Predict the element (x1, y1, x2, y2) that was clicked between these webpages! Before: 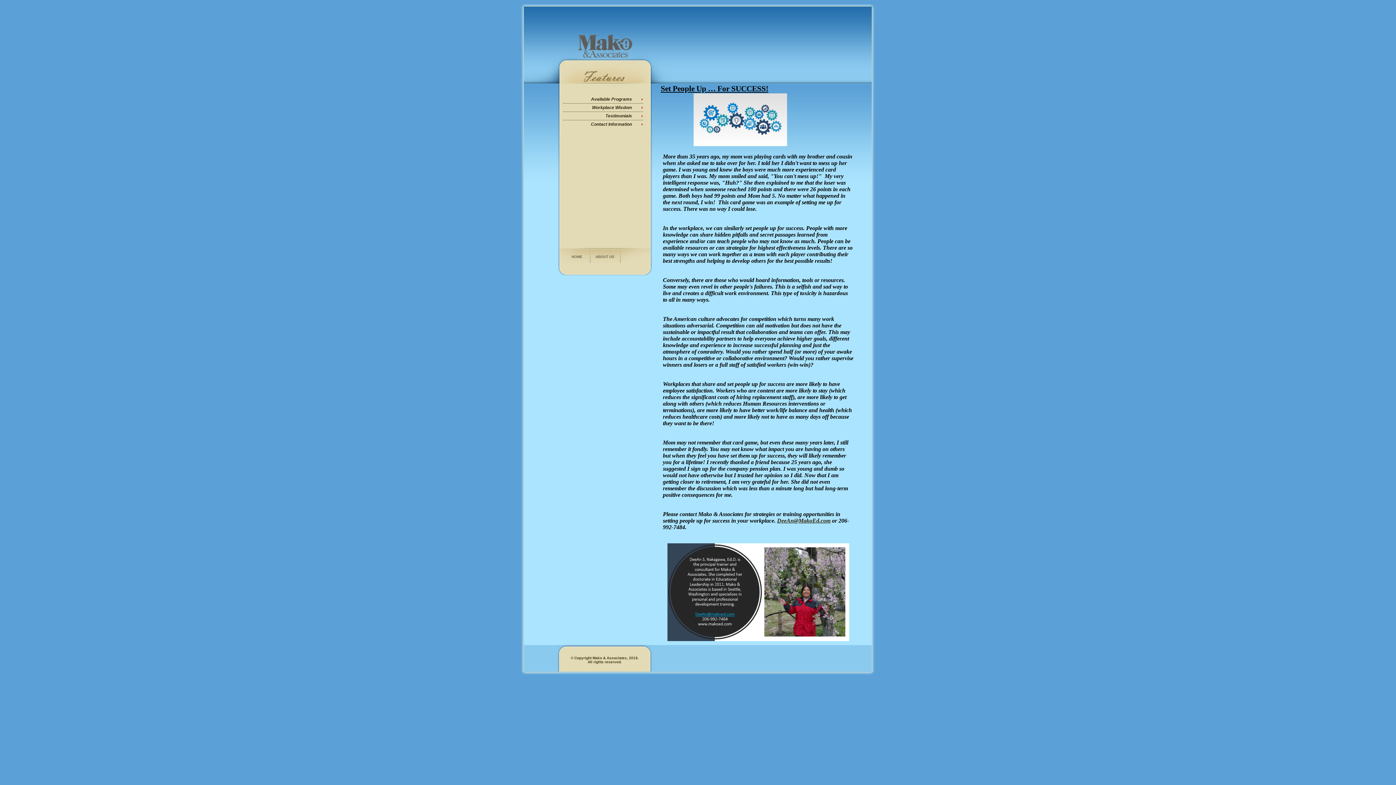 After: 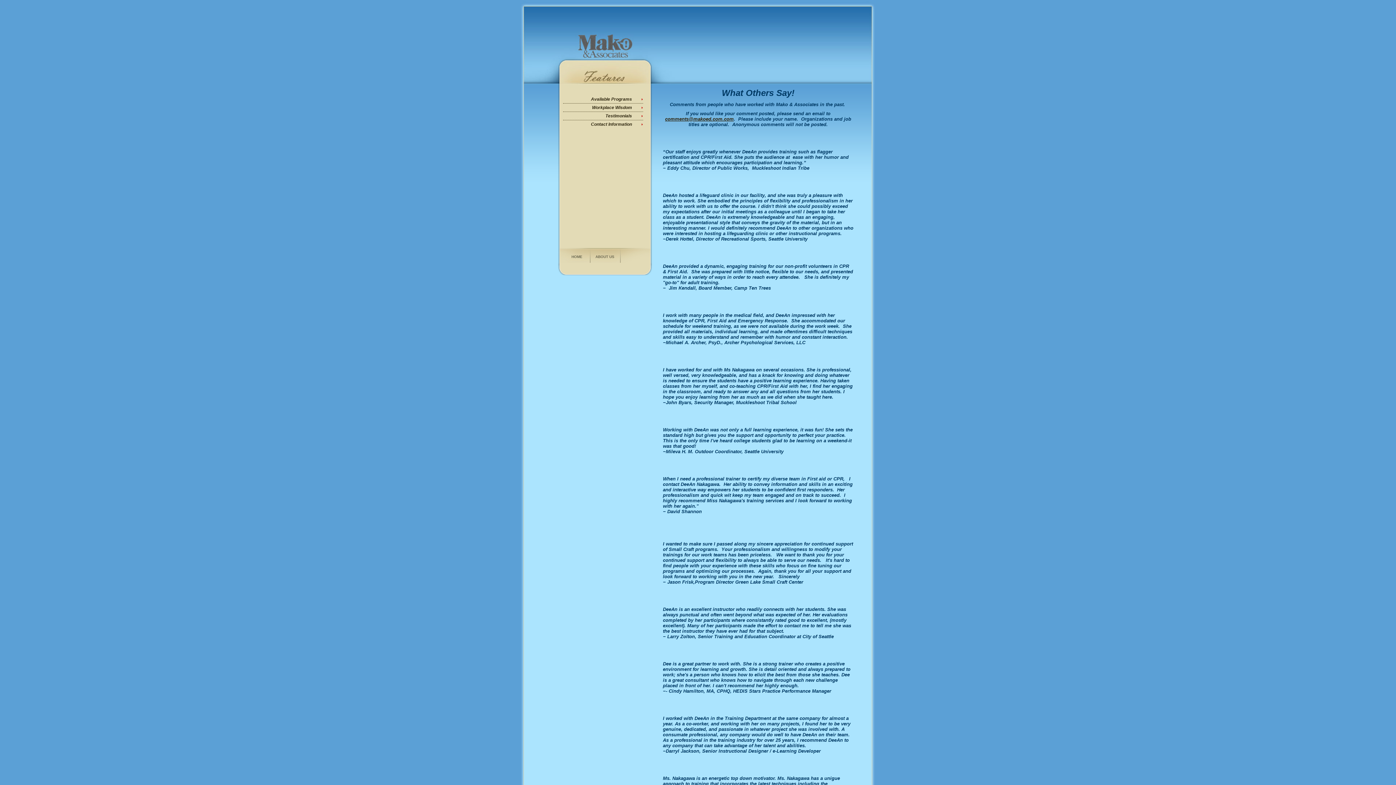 Action: bbox: (605, 113, 632, 118) label: Testimonials